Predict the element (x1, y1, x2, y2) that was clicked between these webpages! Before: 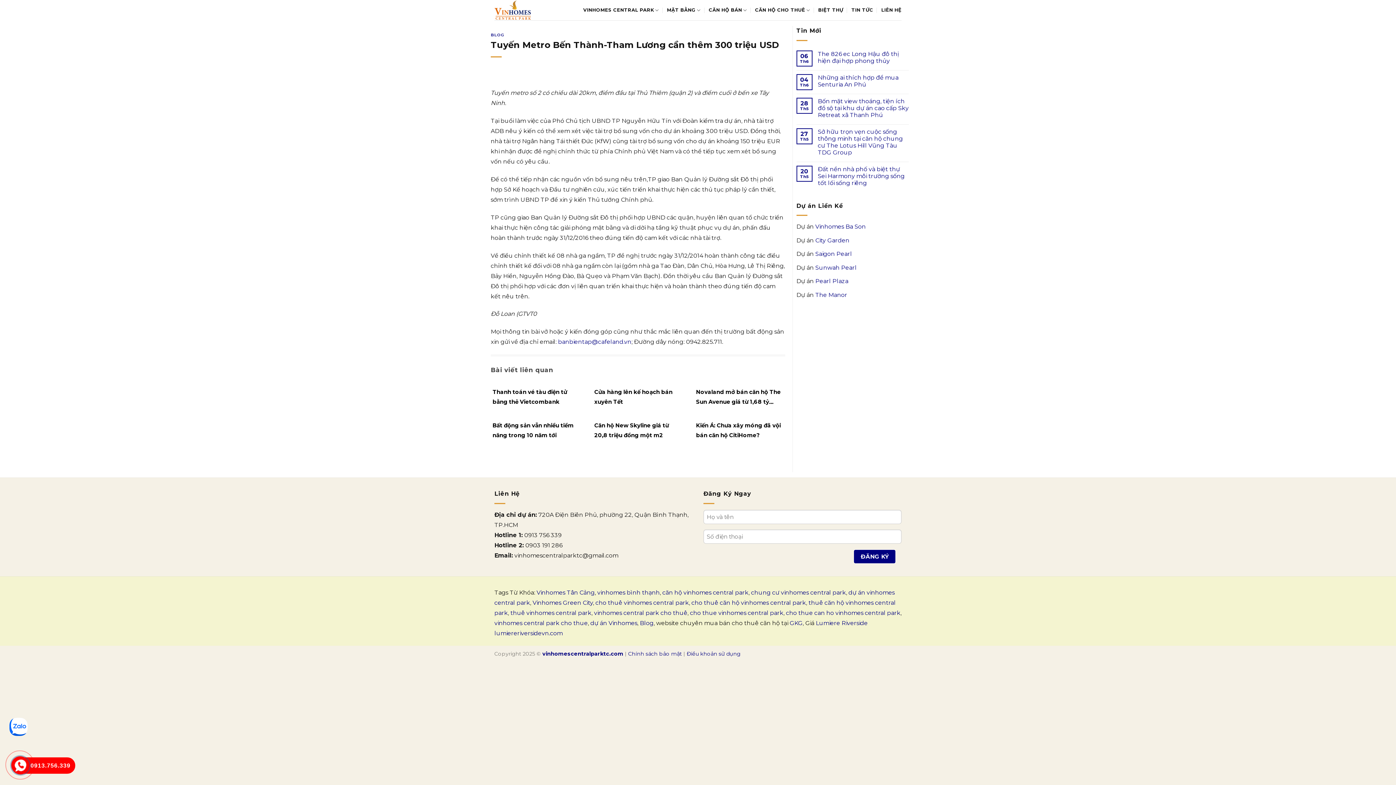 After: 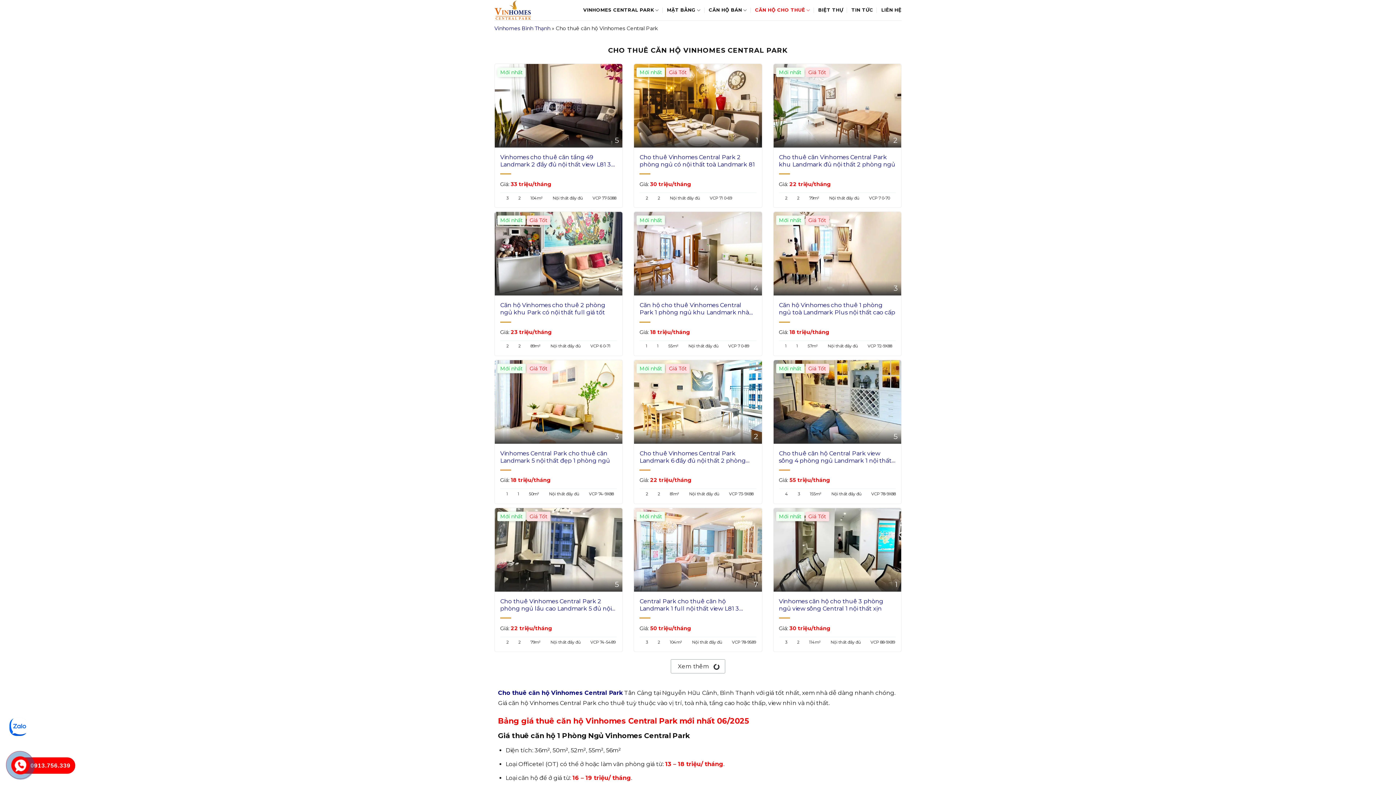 Action: label: cho thuê căn hộ vinhomes central park bbox: (691, 599, 806, 606)